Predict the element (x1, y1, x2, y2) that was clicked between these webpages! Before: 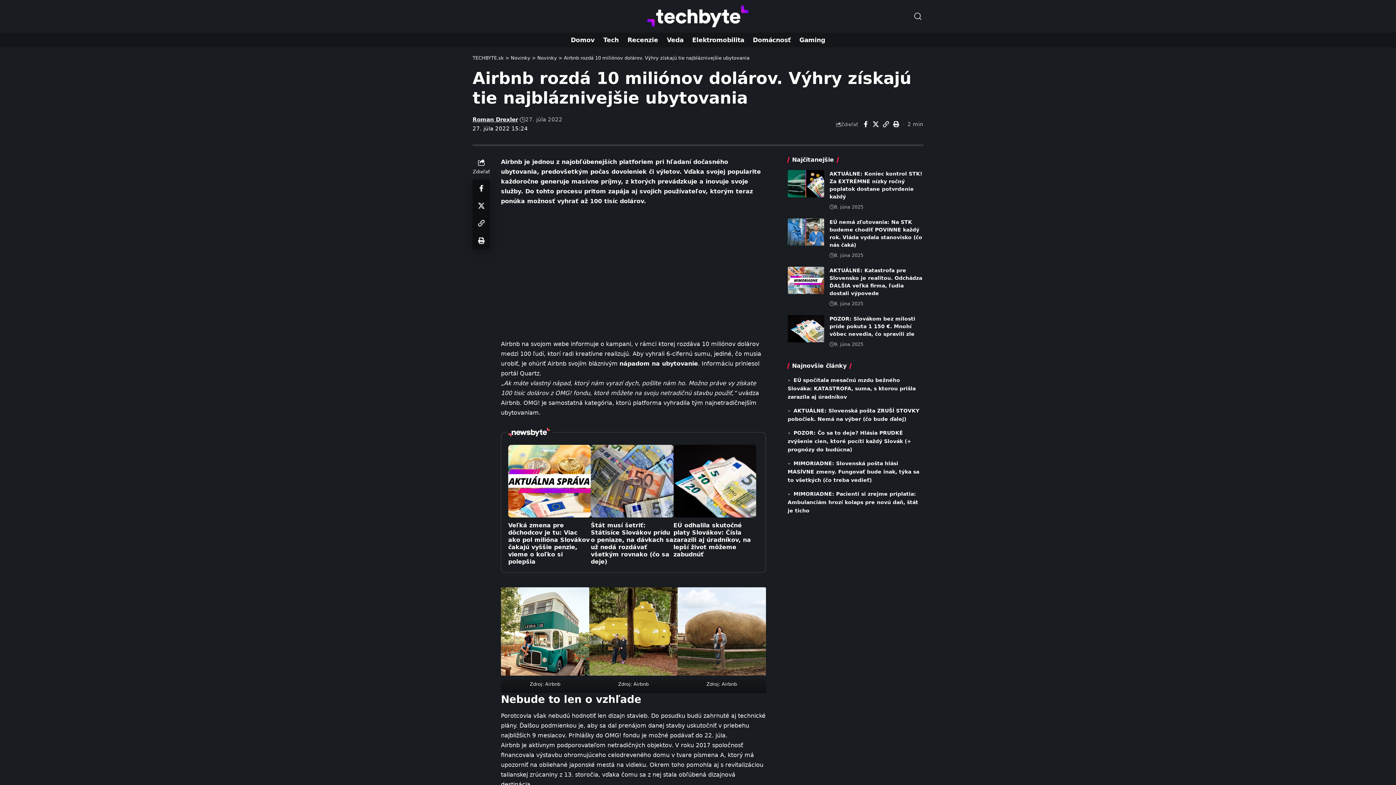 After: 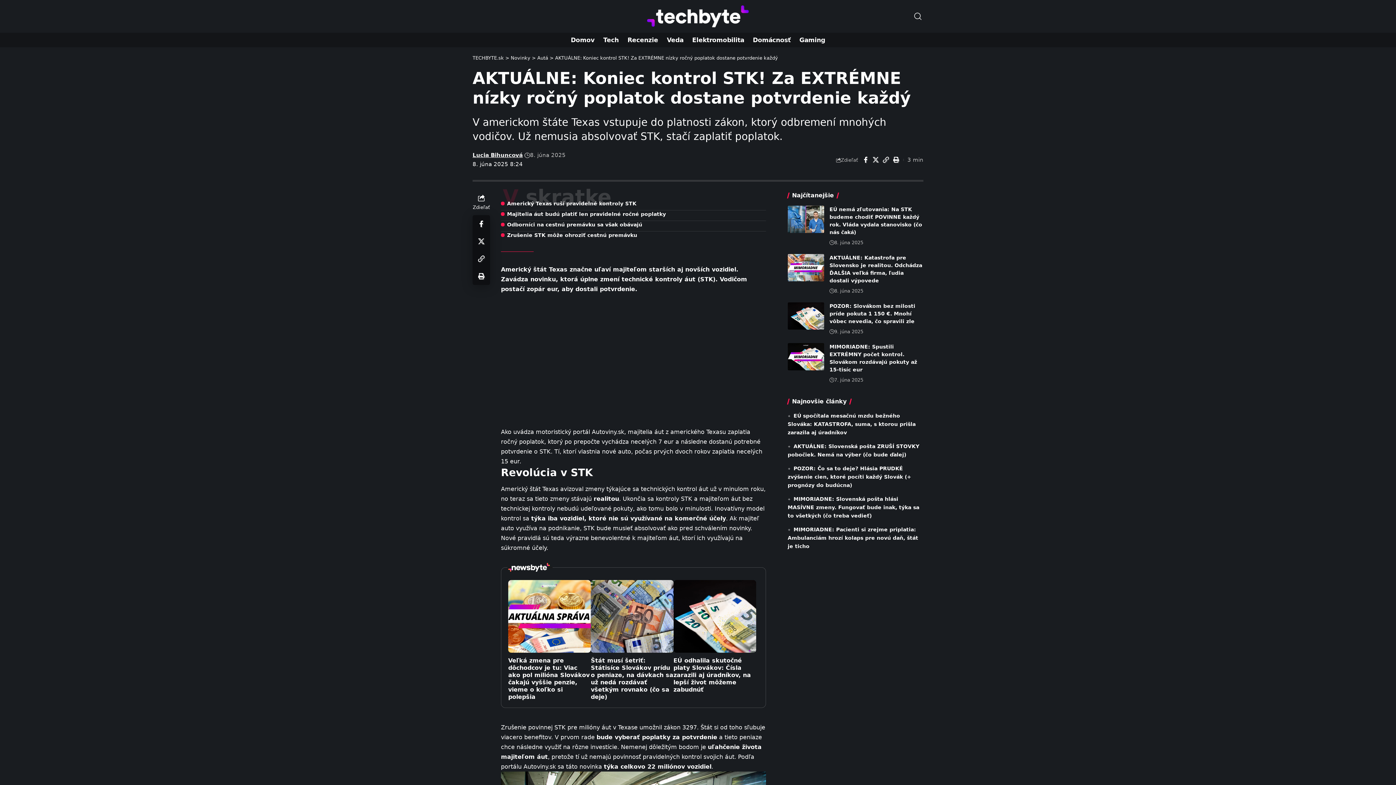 Action: bbox: (787, 170, 824, 197)